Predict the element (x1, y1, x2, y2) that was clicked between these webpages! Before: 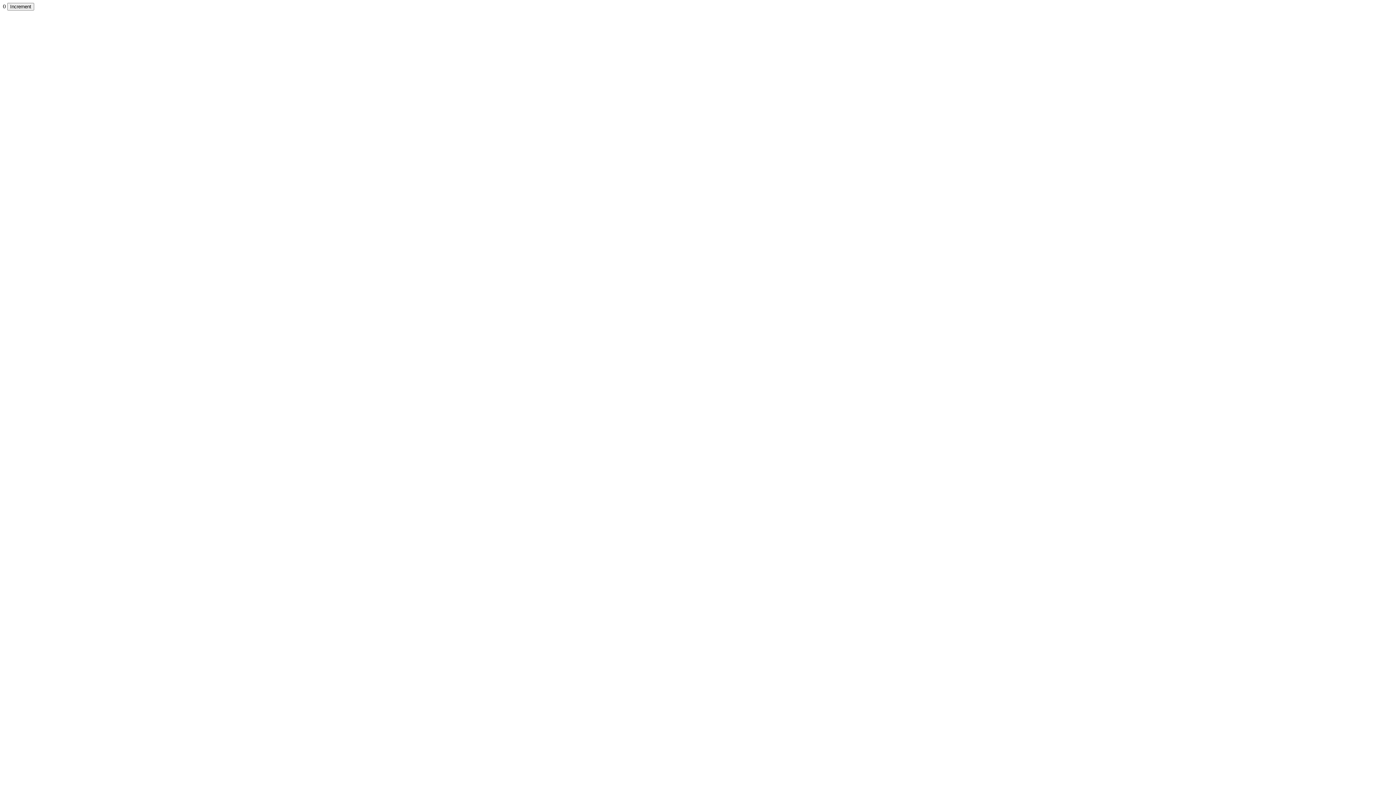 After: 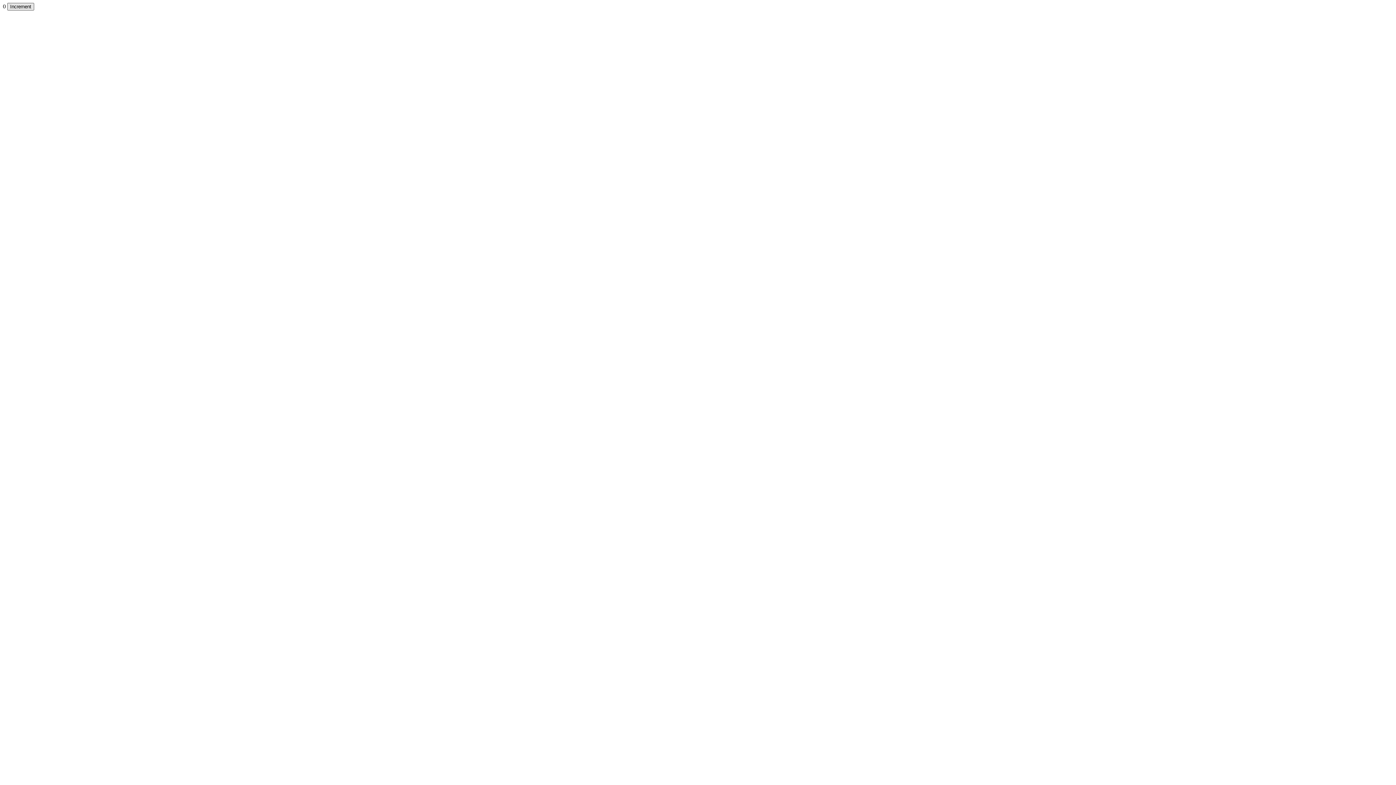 Action: bbox: (7, 2, 34, 10) label: Increment